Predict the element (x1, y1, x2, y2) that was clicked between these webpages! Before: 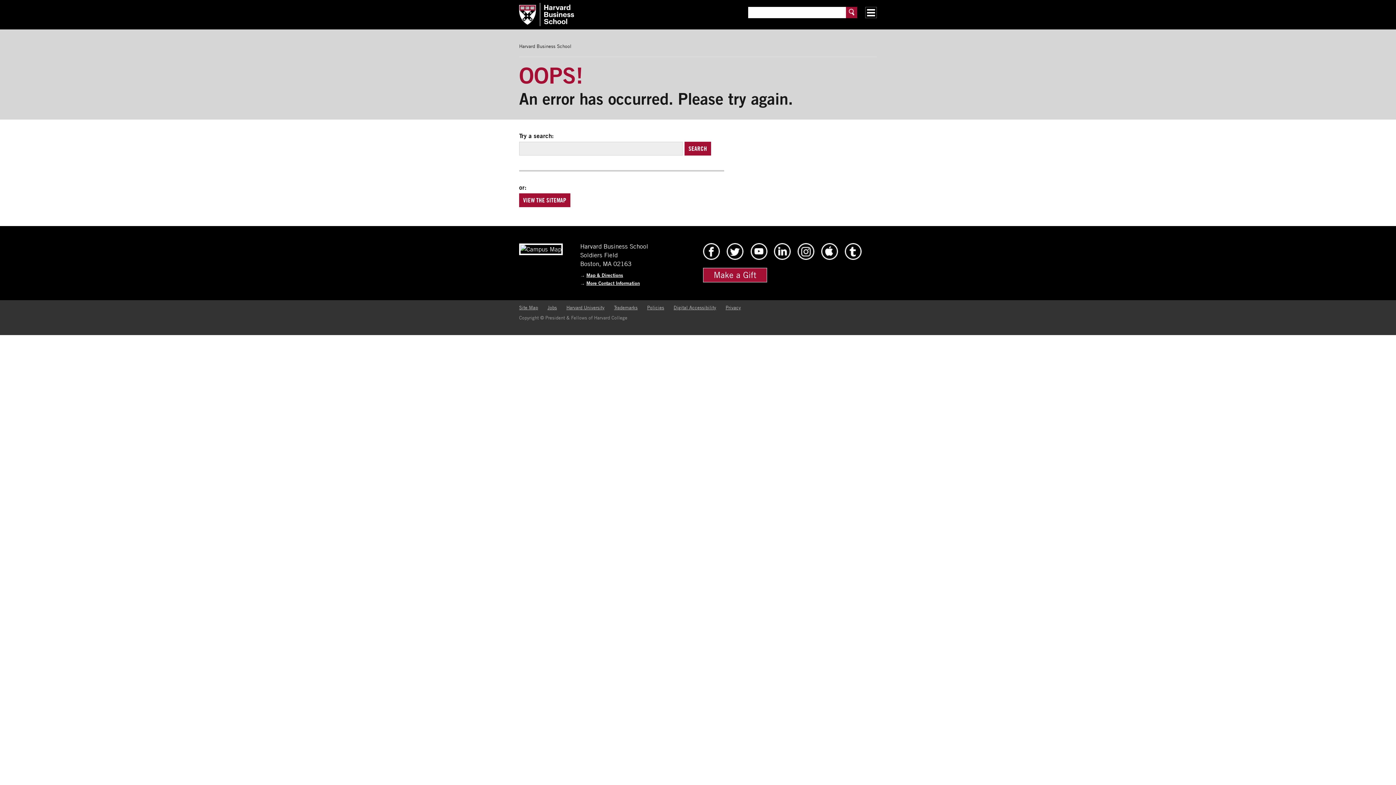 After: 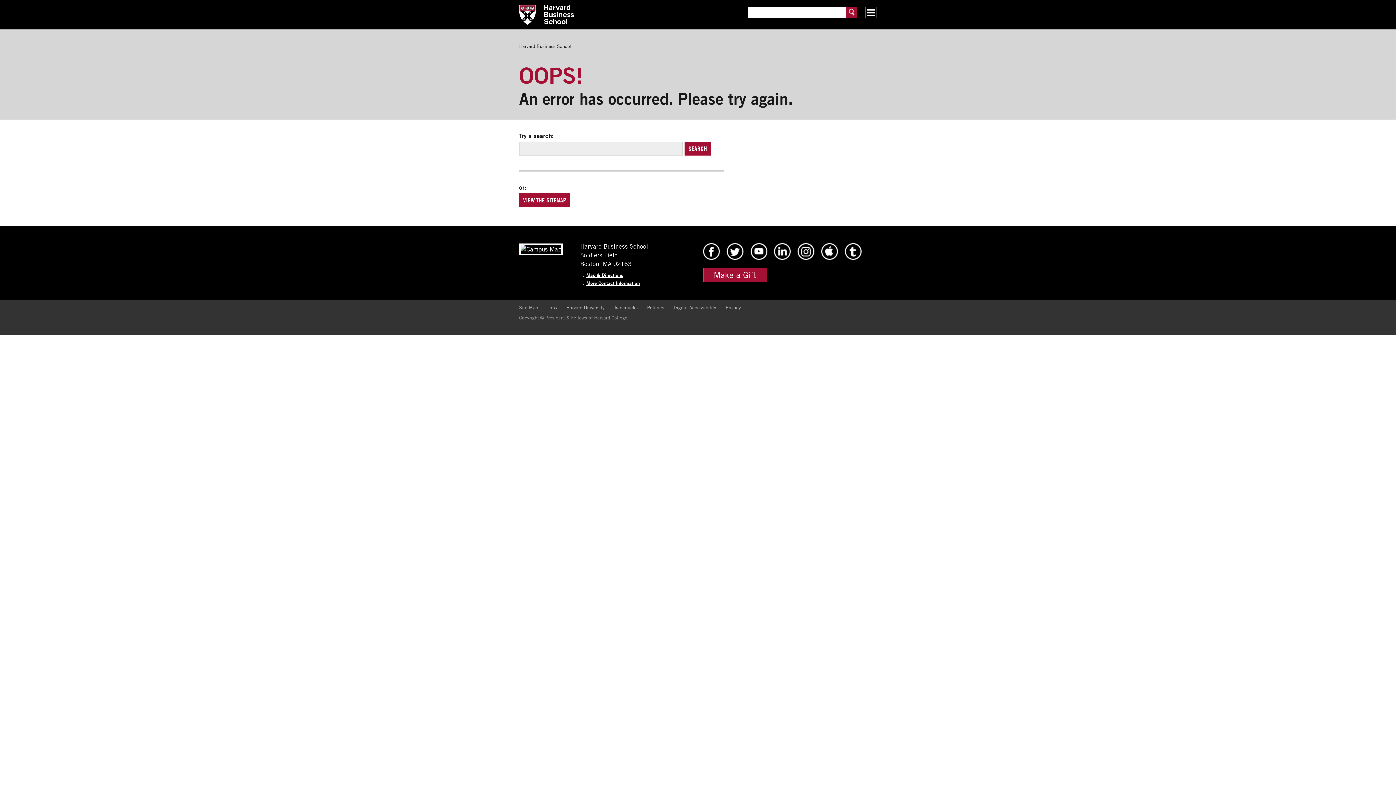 Action: bbox: (566, 304, 604, 310) label: Harvard University